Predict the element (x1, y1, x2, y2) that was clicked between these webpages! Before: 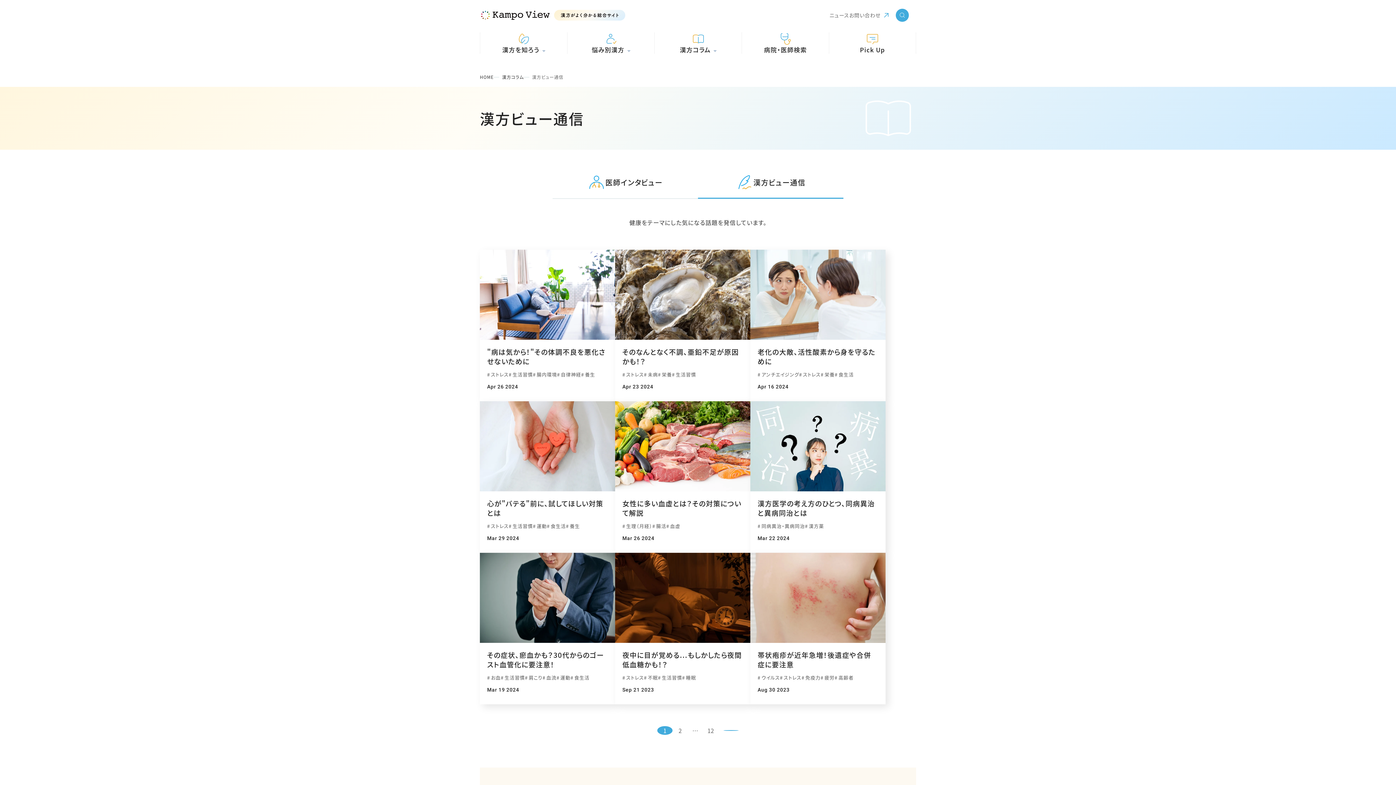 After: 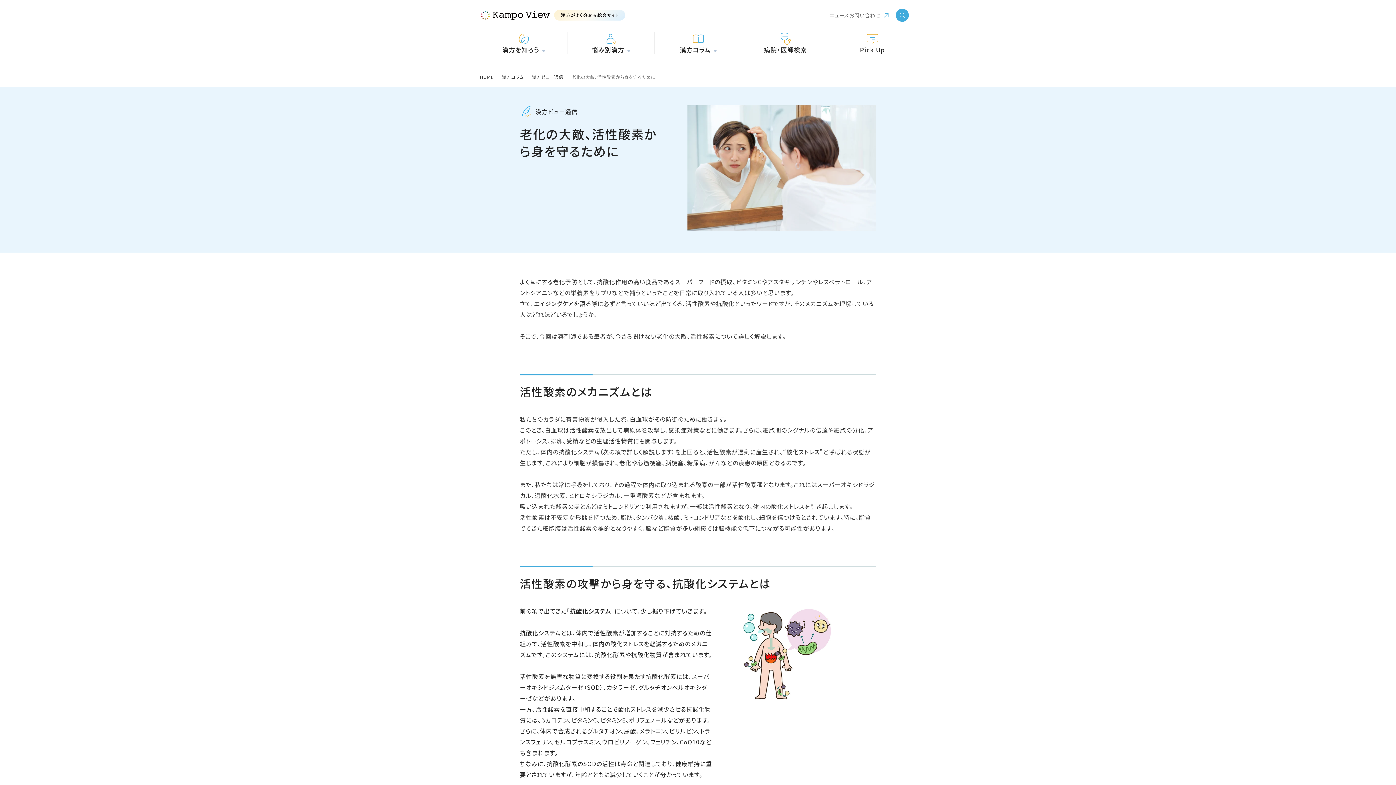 Action: bbox: (750, 249, 885, 401) label: 老化の大敵、活性酸素から身を守るために

アンチエイジング
ストレス
栄養
食生活

Apr 16 2024